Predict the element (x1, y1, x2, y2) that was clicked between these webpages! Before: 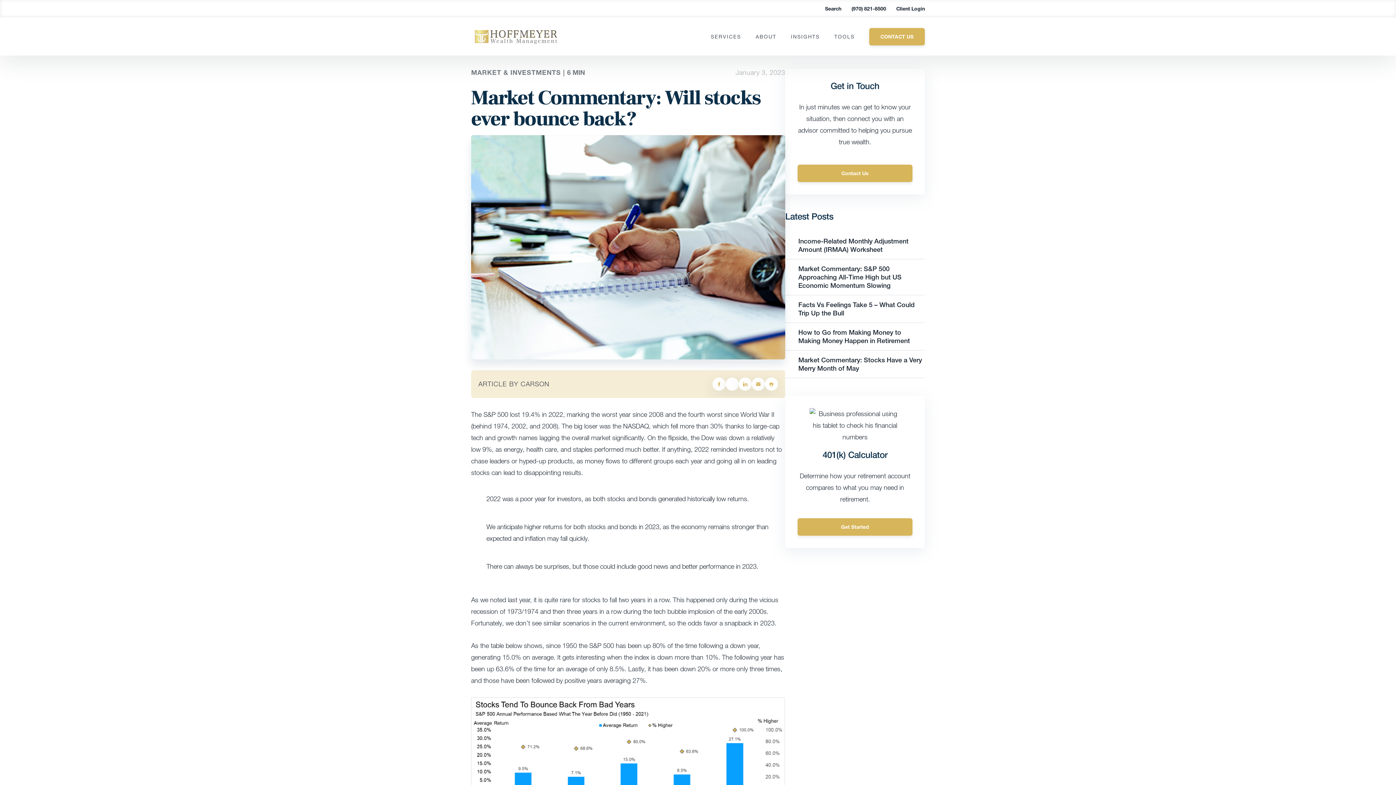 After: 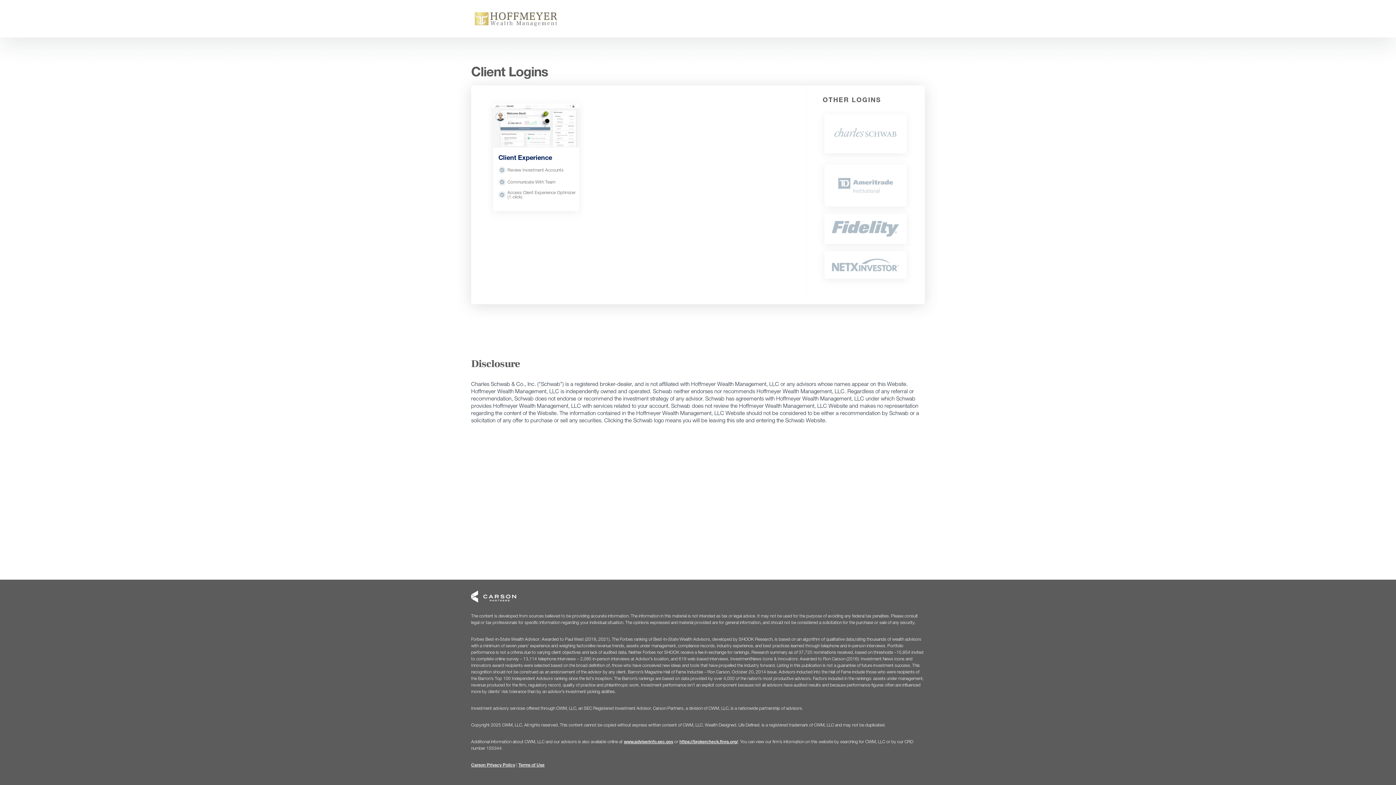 Action: bbox: (886, 0, 925, 17) label: Client Login